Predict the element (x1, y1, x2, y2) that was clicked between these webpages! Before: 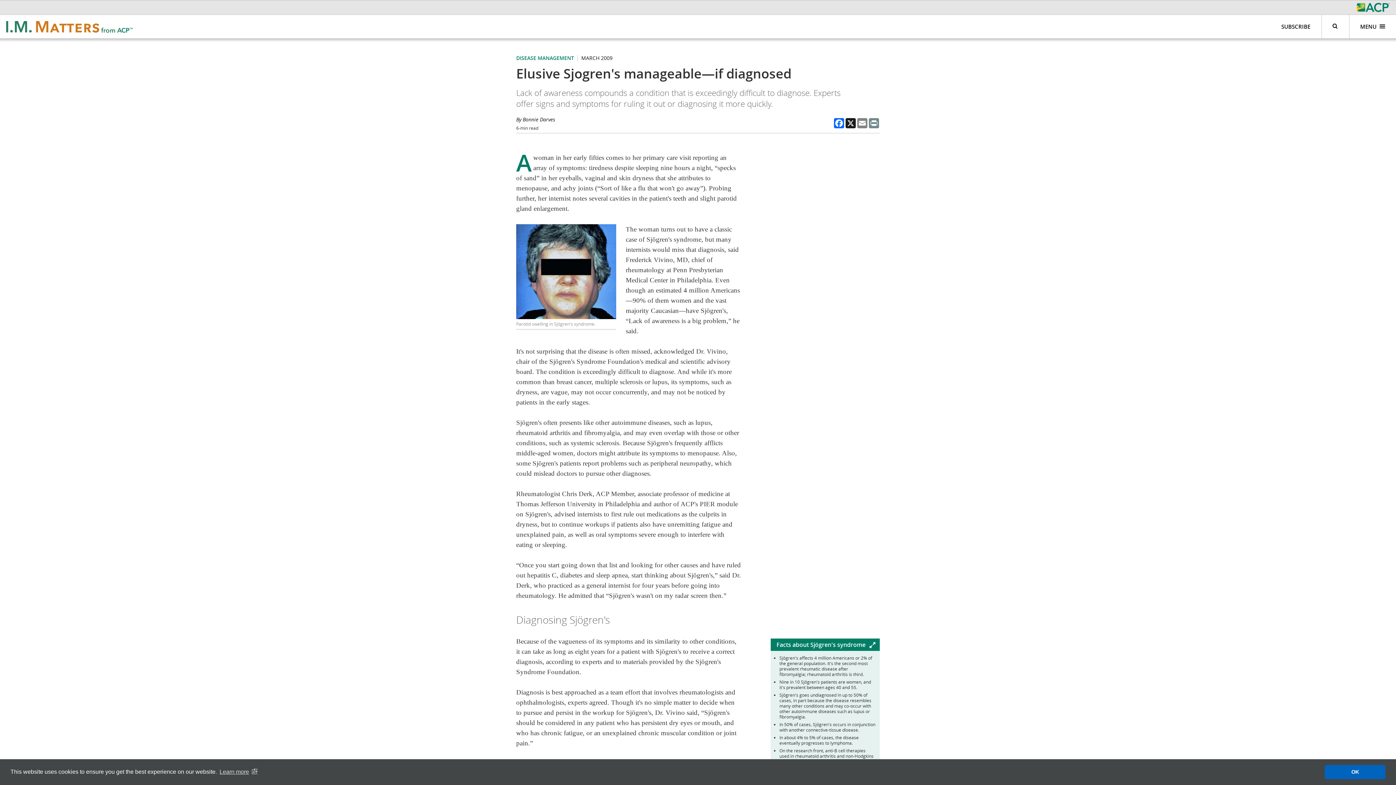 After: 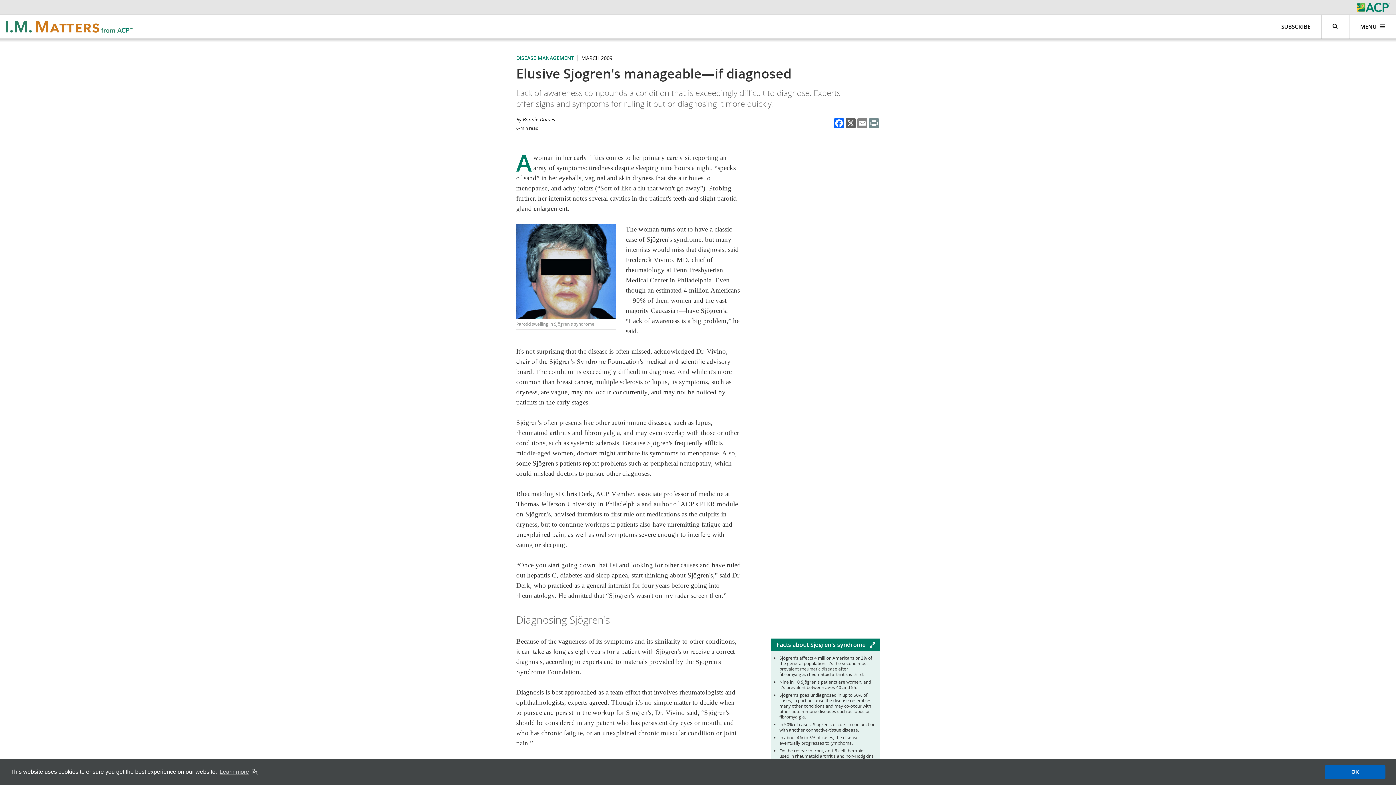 Action: label: X bbox: (845, 118, 856, 128)